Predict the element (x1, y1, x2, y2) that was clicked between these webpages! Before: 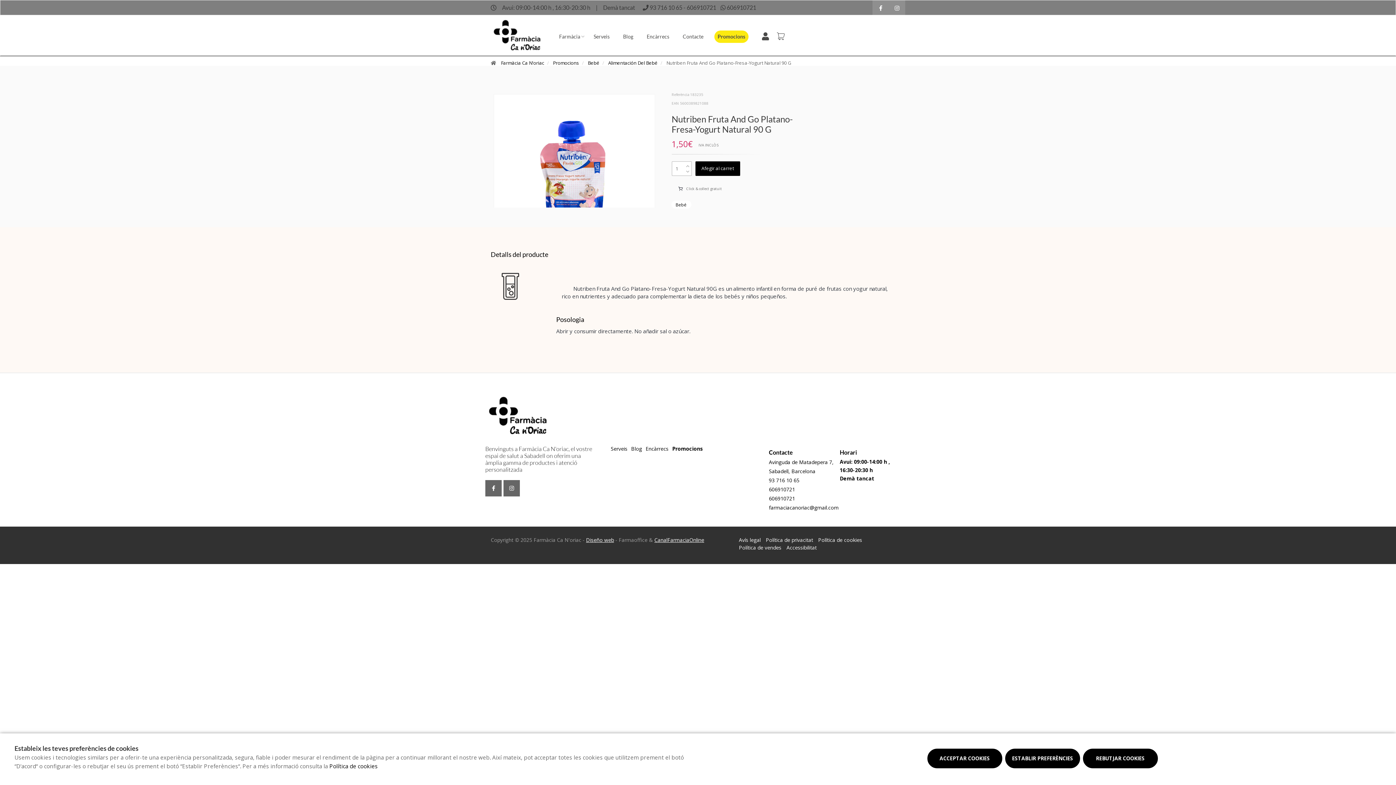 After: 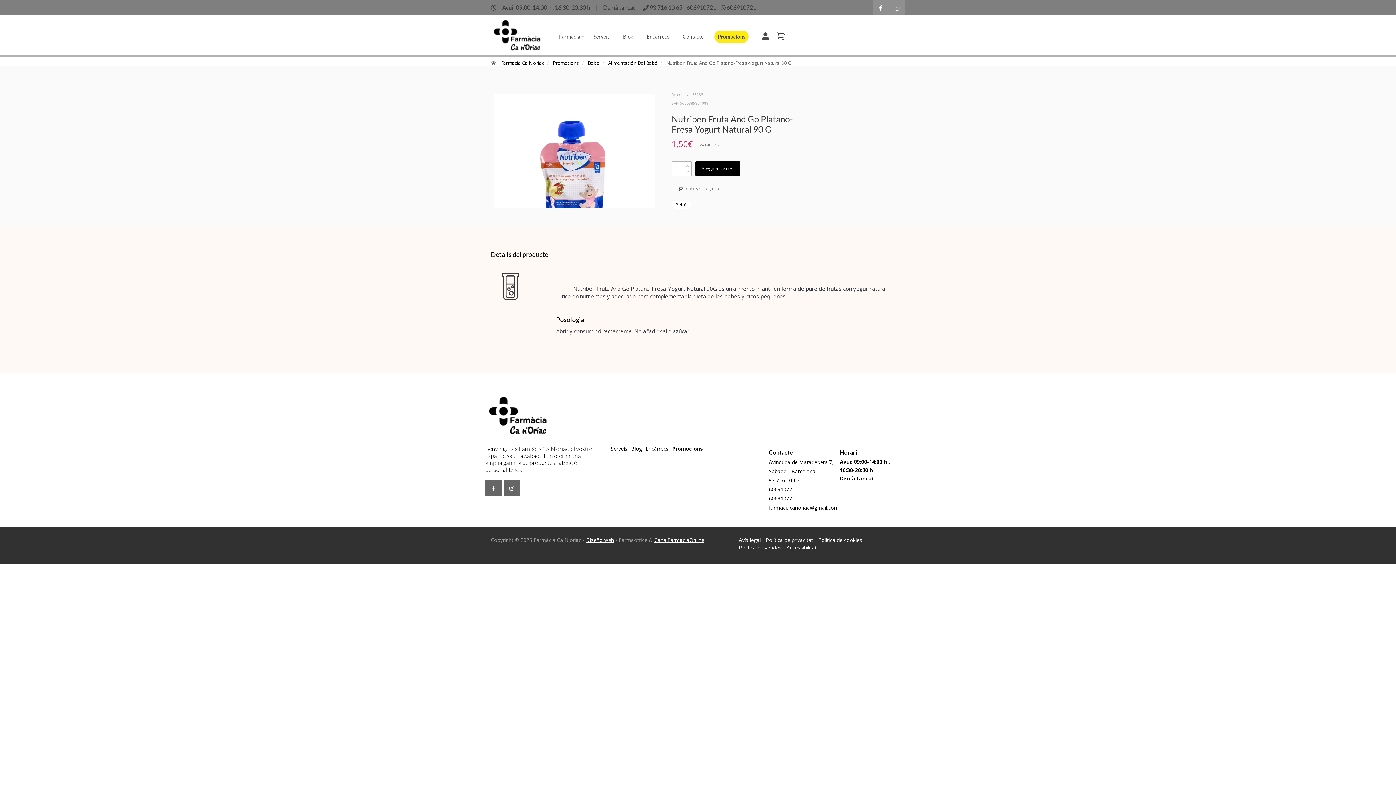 Action: label: ACCEPTAR COOKIES bbox: (926, 748, 1003, 769)